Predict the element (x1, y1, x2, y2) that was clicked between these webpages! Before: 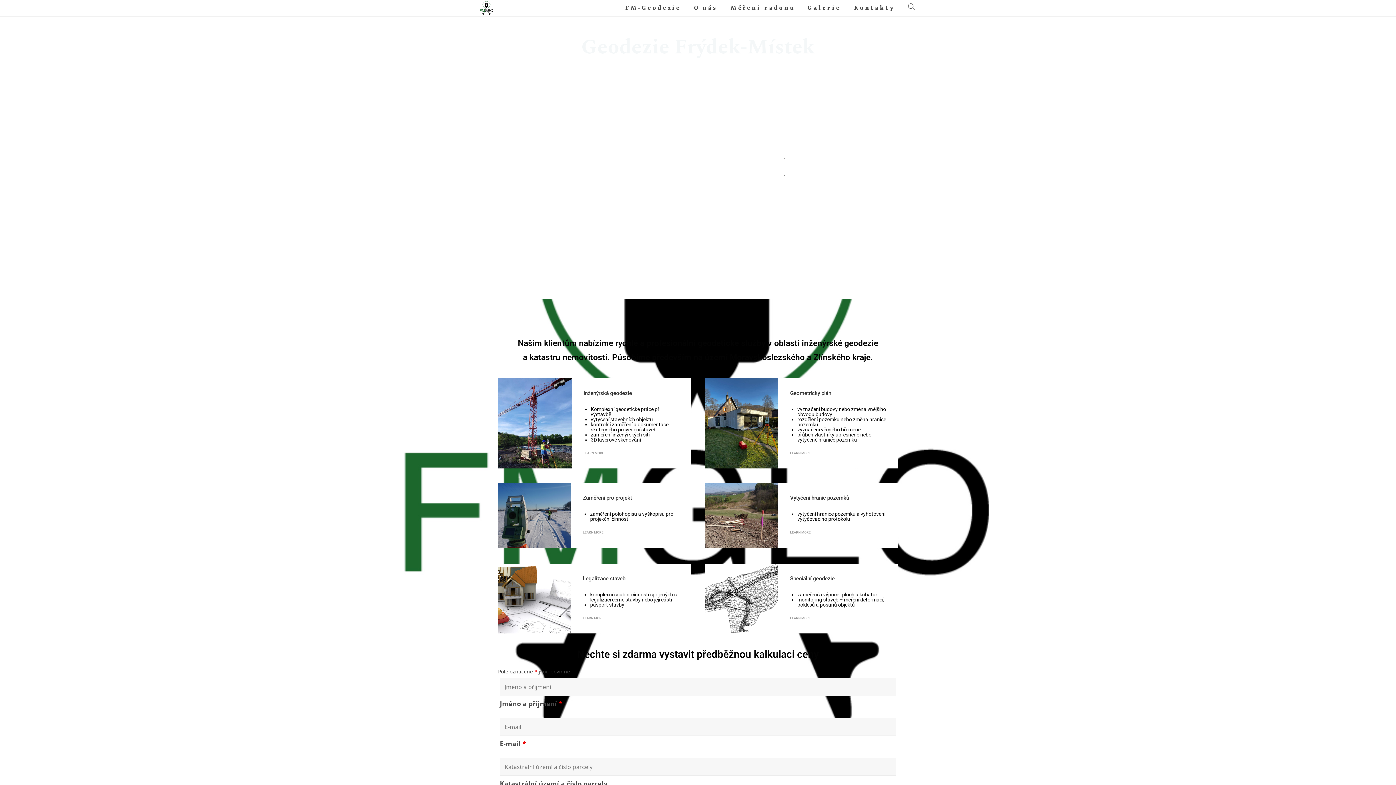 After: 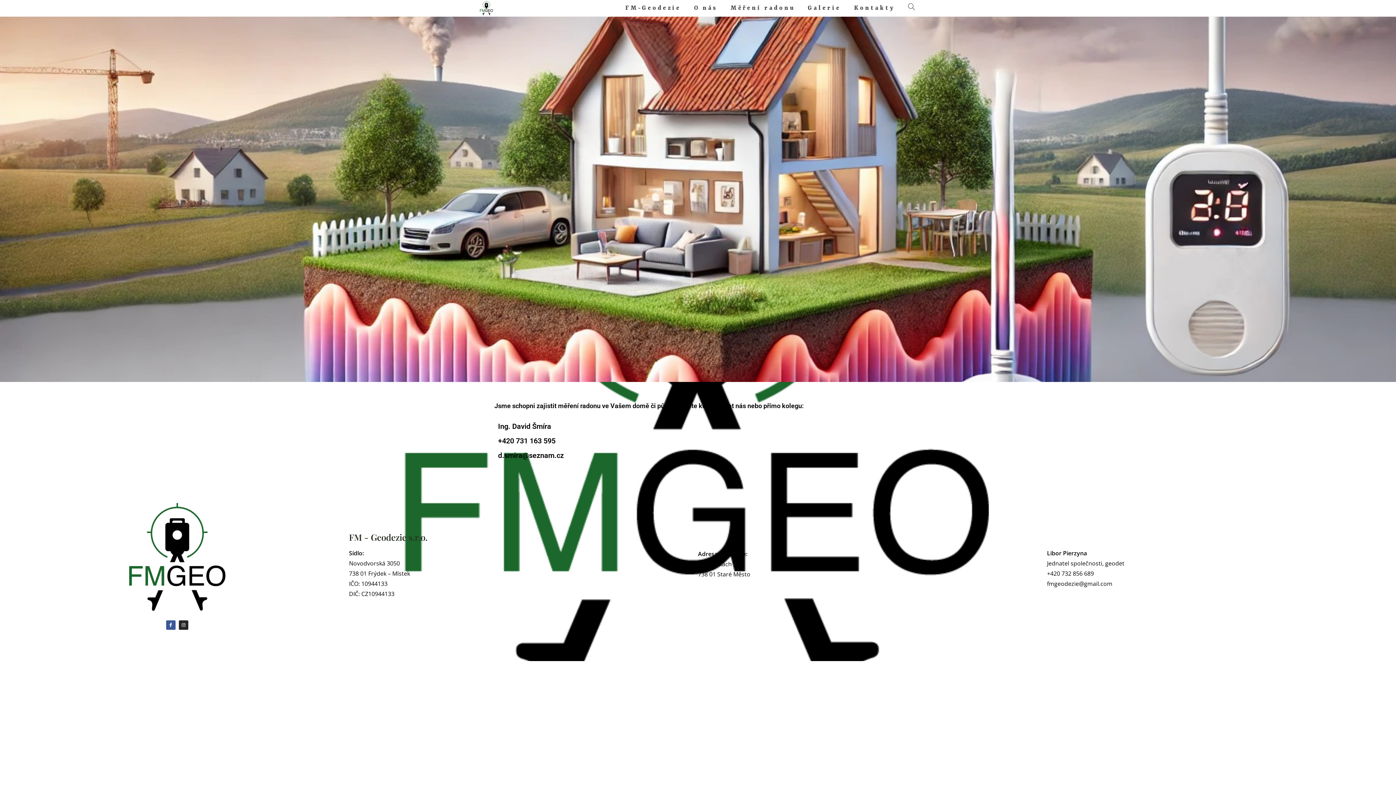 Action: label: Měření radonu bbox: (724, 0, 801, 16)